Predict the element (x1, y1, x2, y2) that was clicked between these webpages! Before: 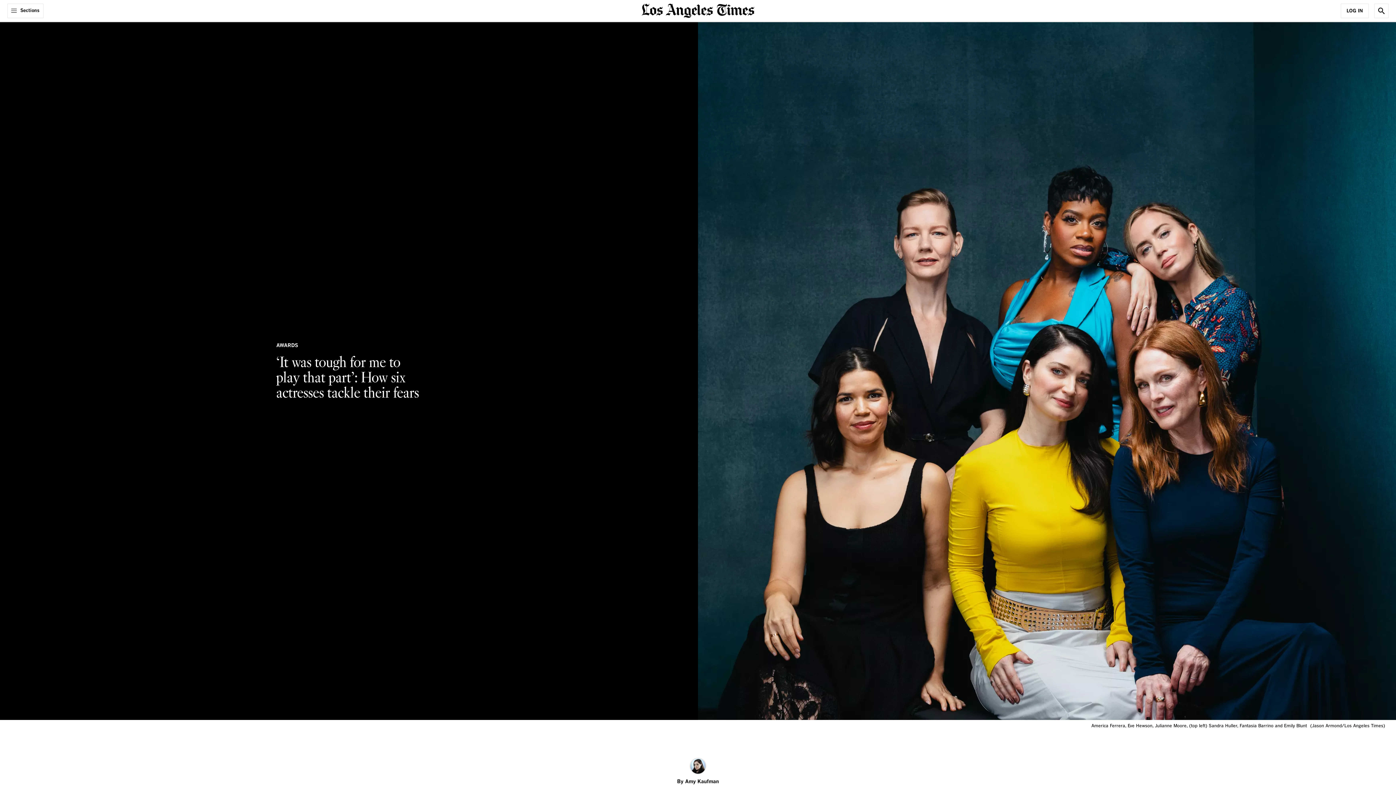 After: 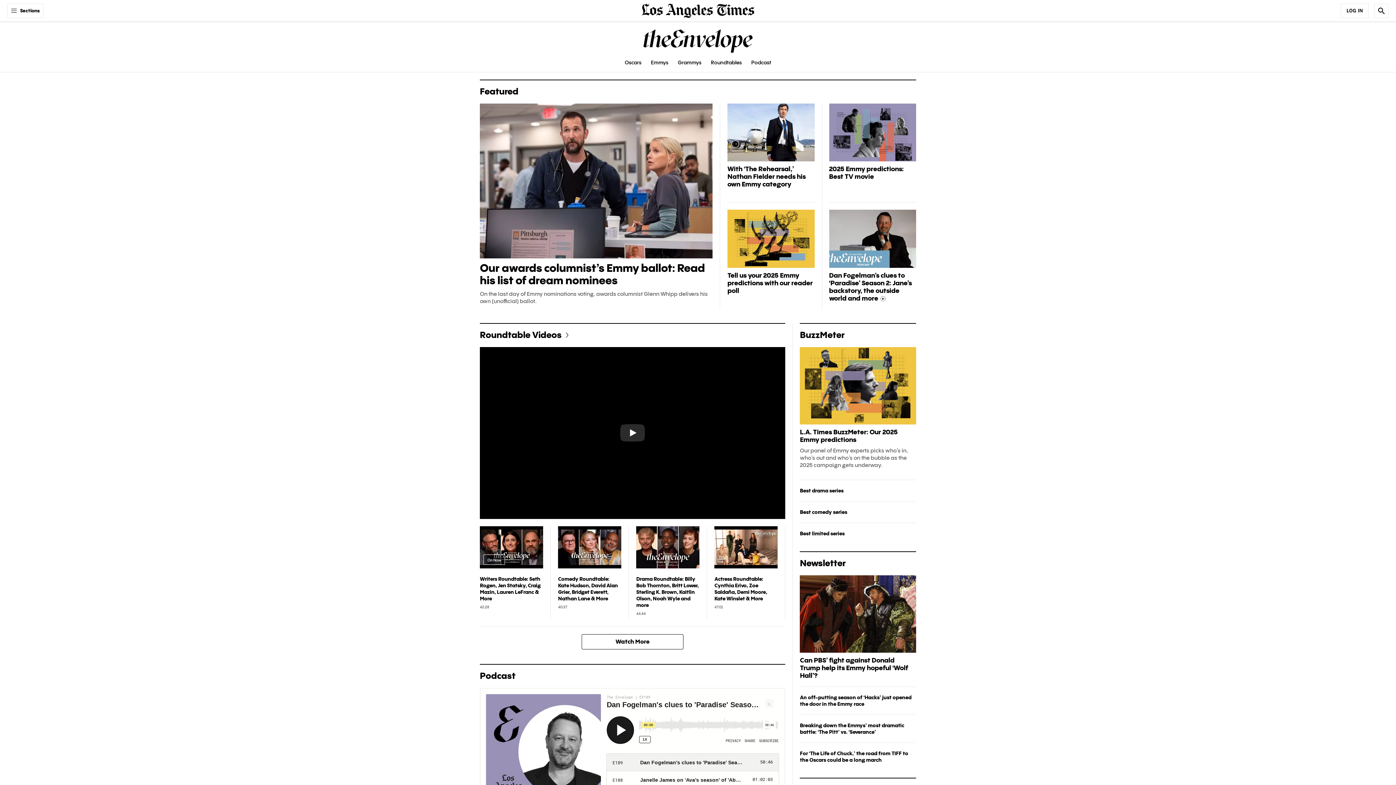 Action: label: AWARDS bbox: (276, 342, 298, 348)